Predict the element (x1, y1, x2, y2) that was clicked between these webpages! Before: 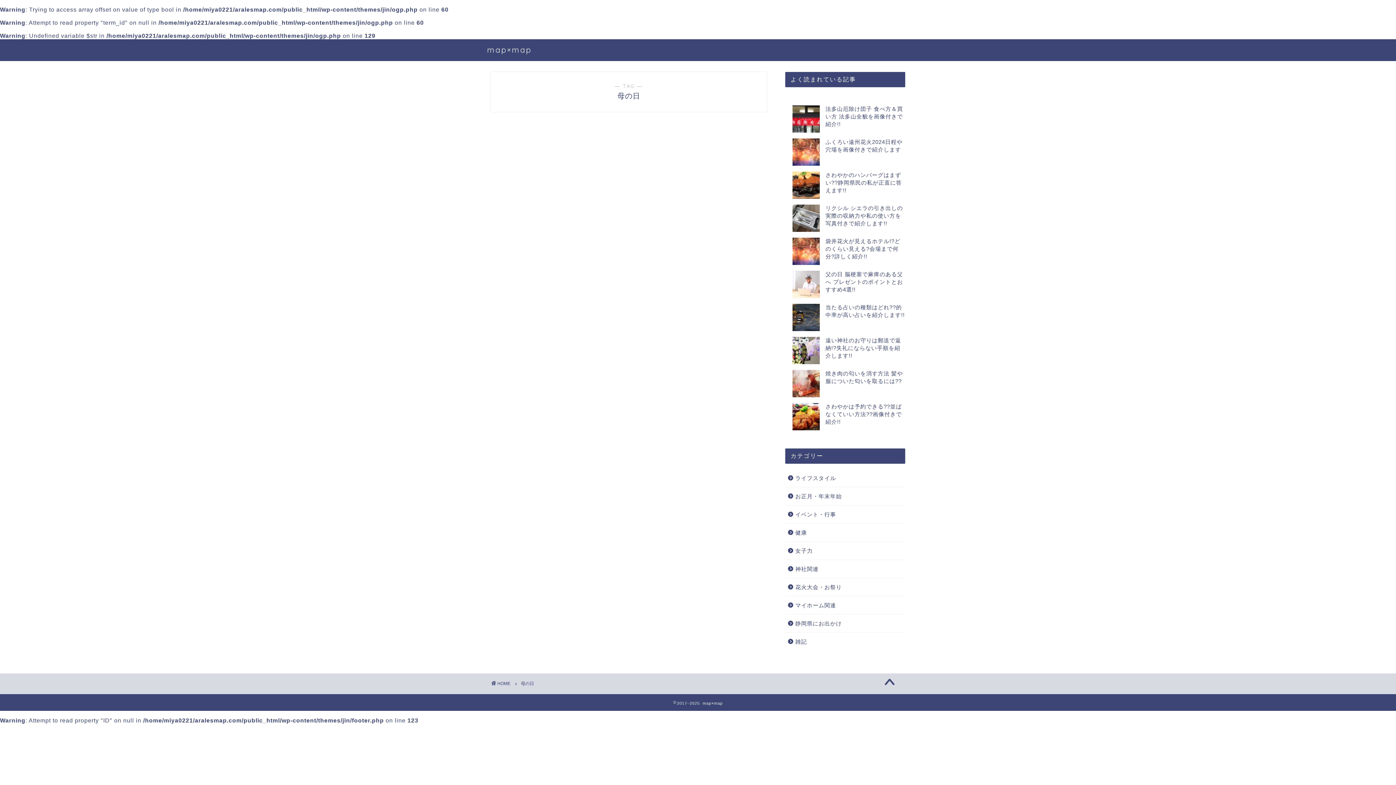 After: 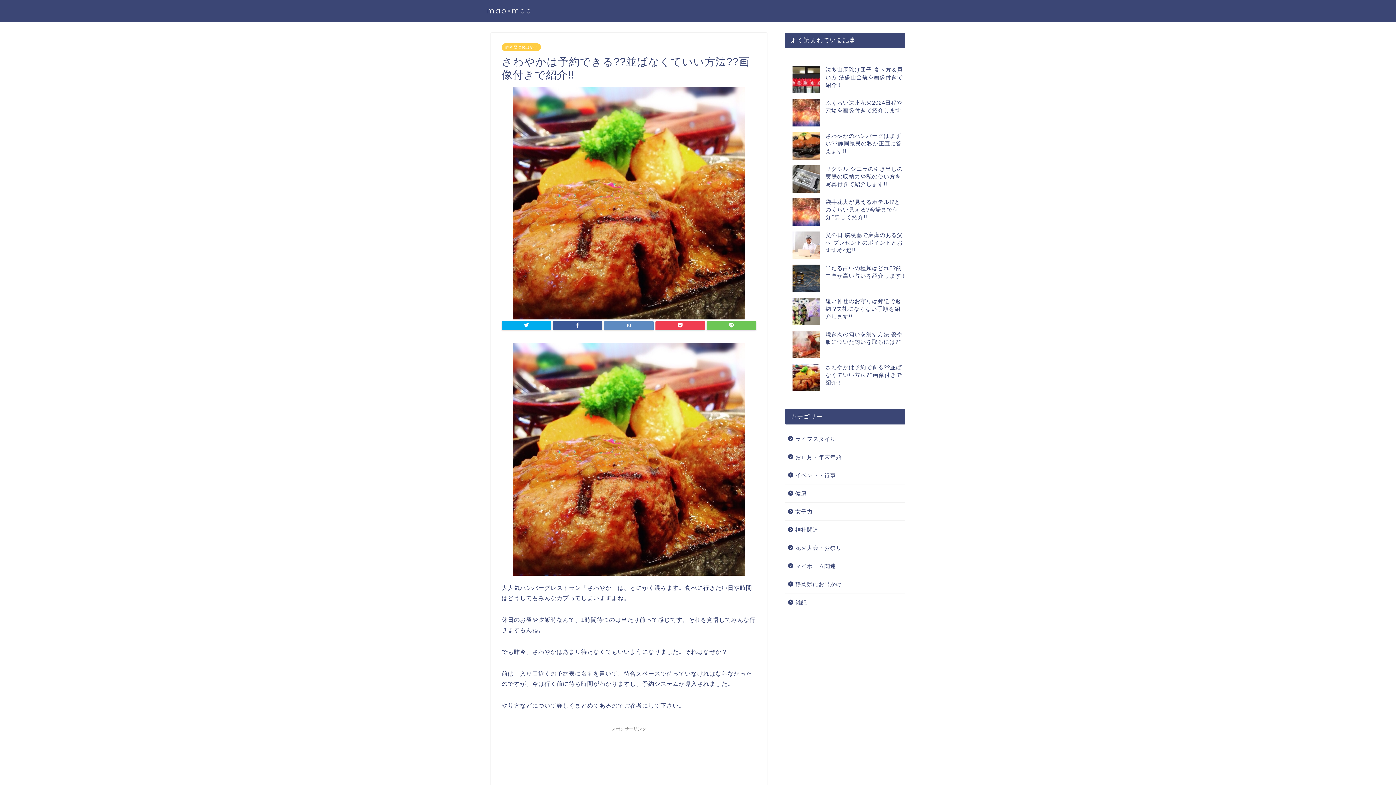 Action: bbox: (825, 403, 902, 425) label: さわやかは予約できる??並ばなくていい方法??画像付きで紹介!!